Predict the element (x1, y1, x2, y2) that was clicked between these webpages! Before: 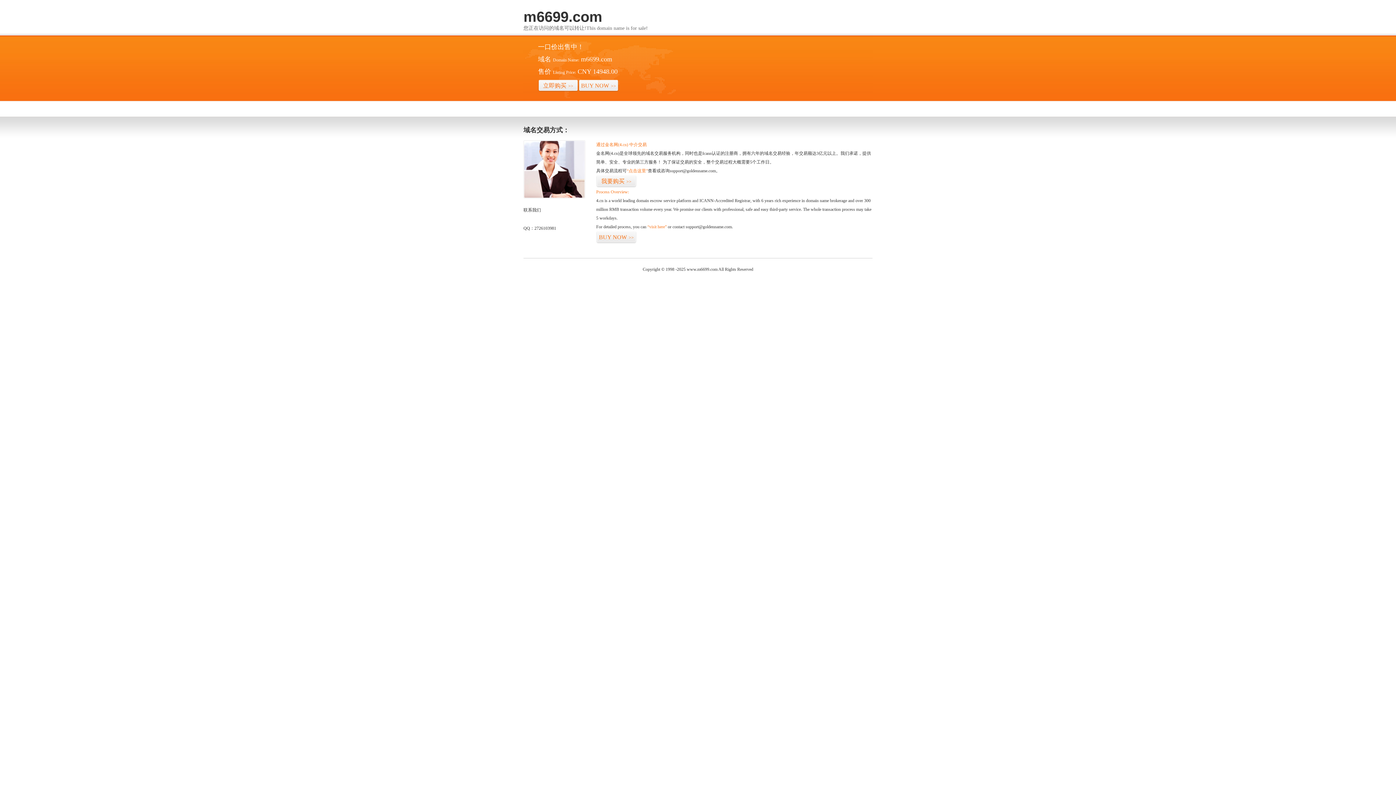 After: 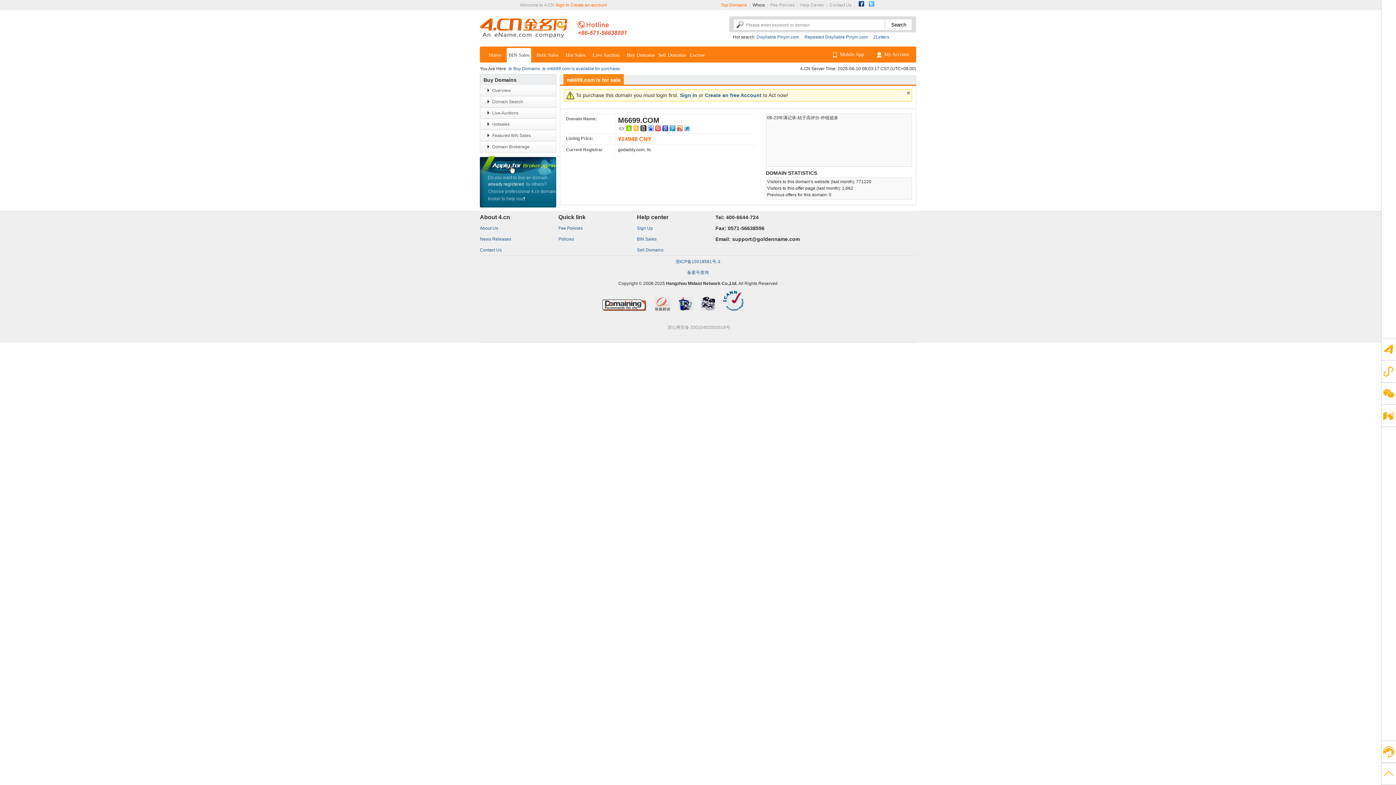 Action: bbox: (596, 231, 636, 243) label: BUY NOW>>